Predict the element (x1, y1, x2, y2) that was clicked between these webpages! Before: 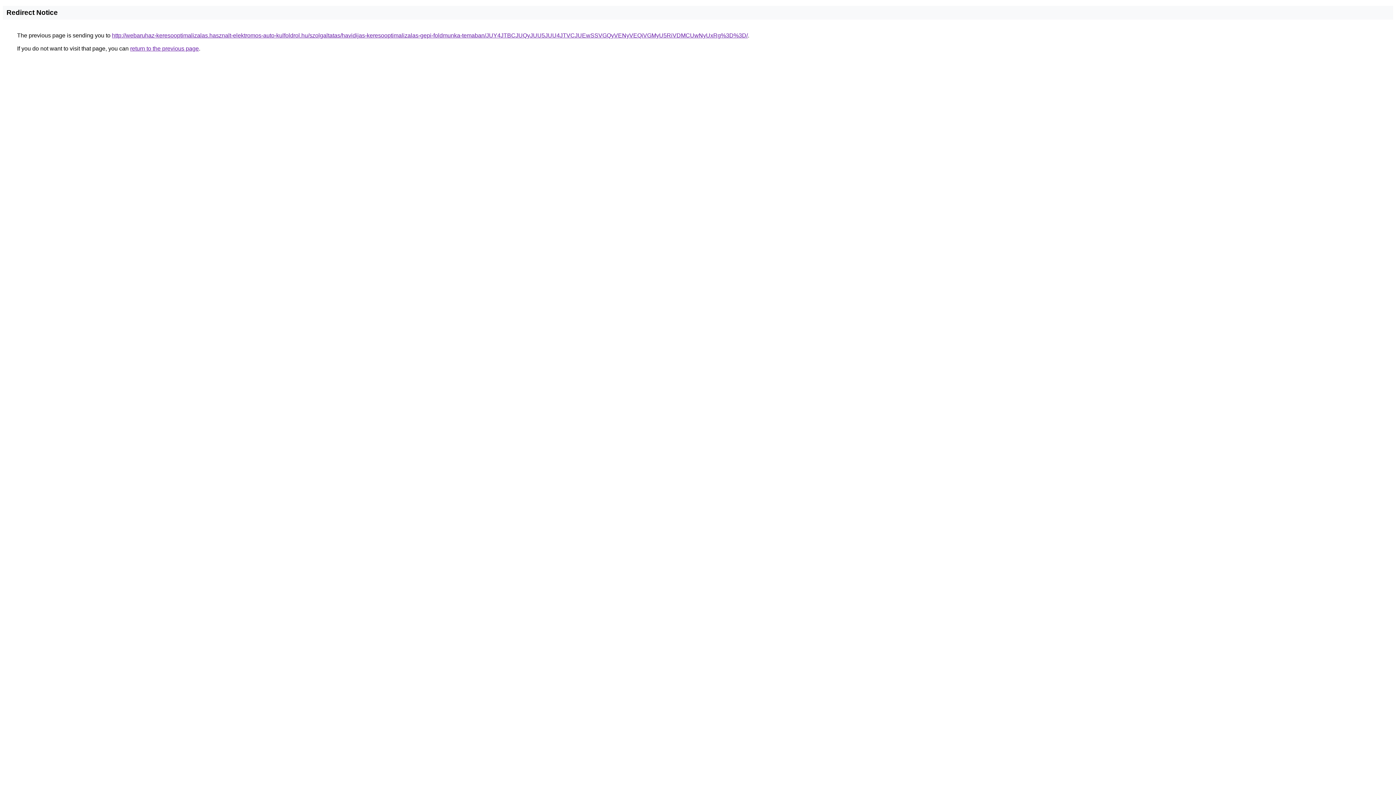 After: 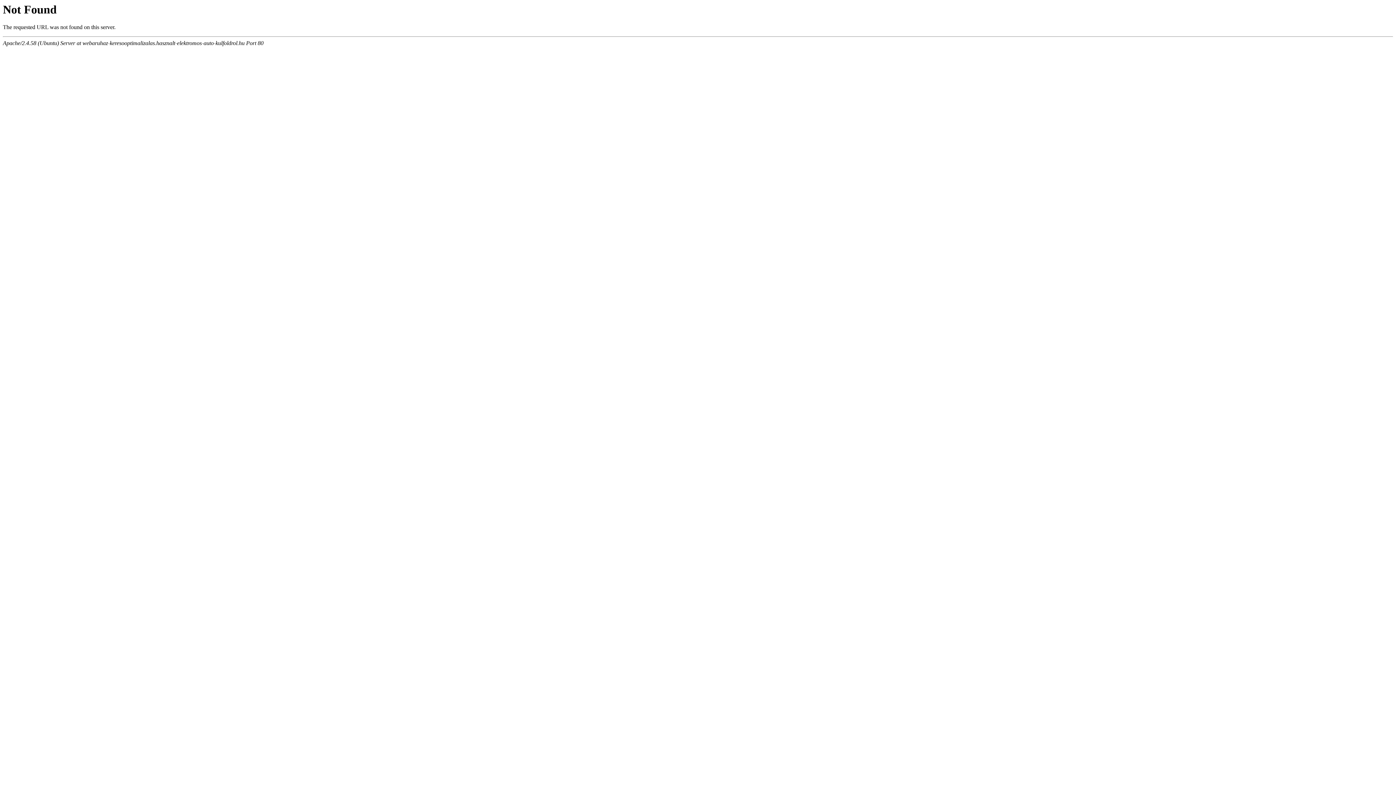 Action: label: http://webaruhaz-keresooptimalizalas.hasznalt-elektromos-auto-kulfoldrol.hu/szolgaltatas/havidijas-keresooptimalizalas-gepi-foldmunka-temaban/JUY4JTBCJUQyJUU5JUU4JTVCJUEwSSVGQyVENyVEQiVGMyU5RiVDMCUwNyUxRg%3D%3D/ bbox: (112, 32, 748, 38)